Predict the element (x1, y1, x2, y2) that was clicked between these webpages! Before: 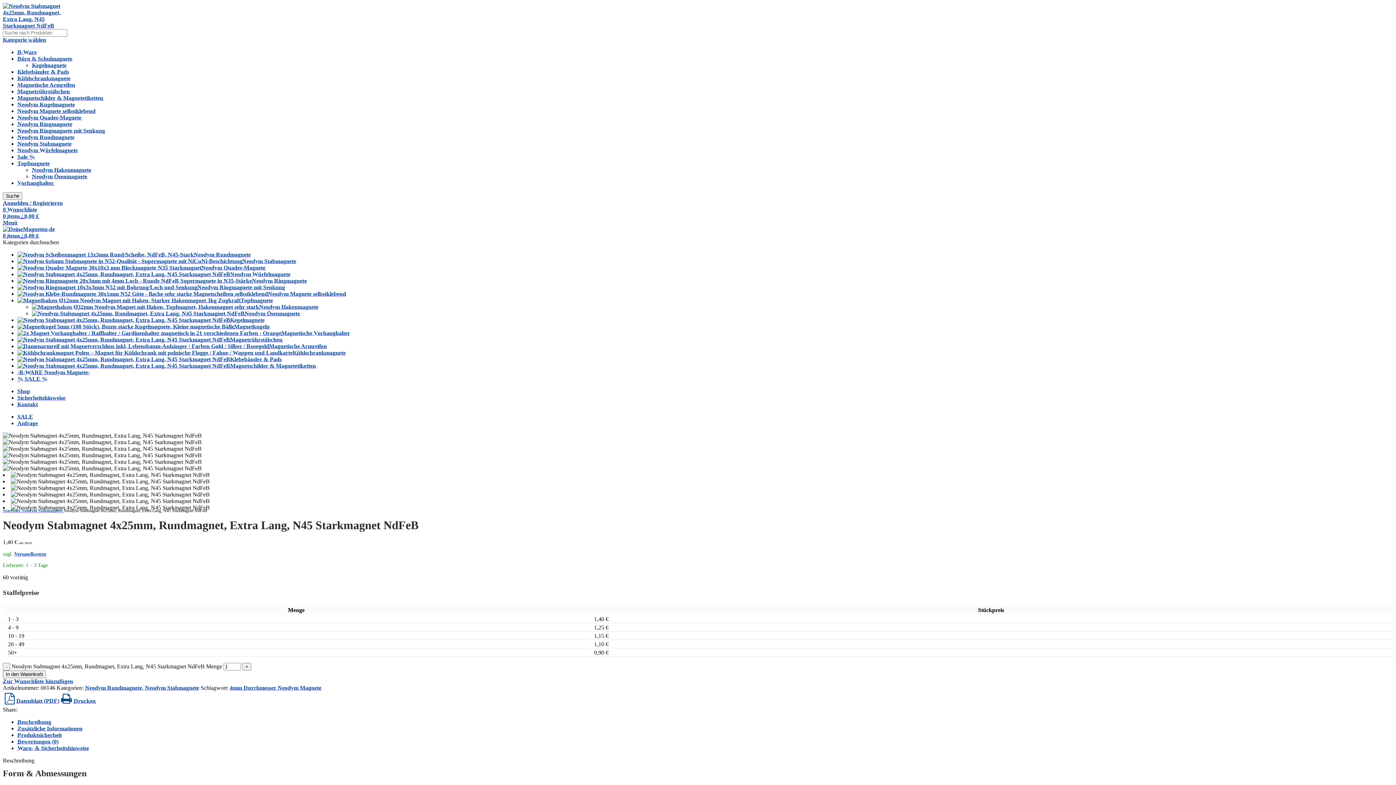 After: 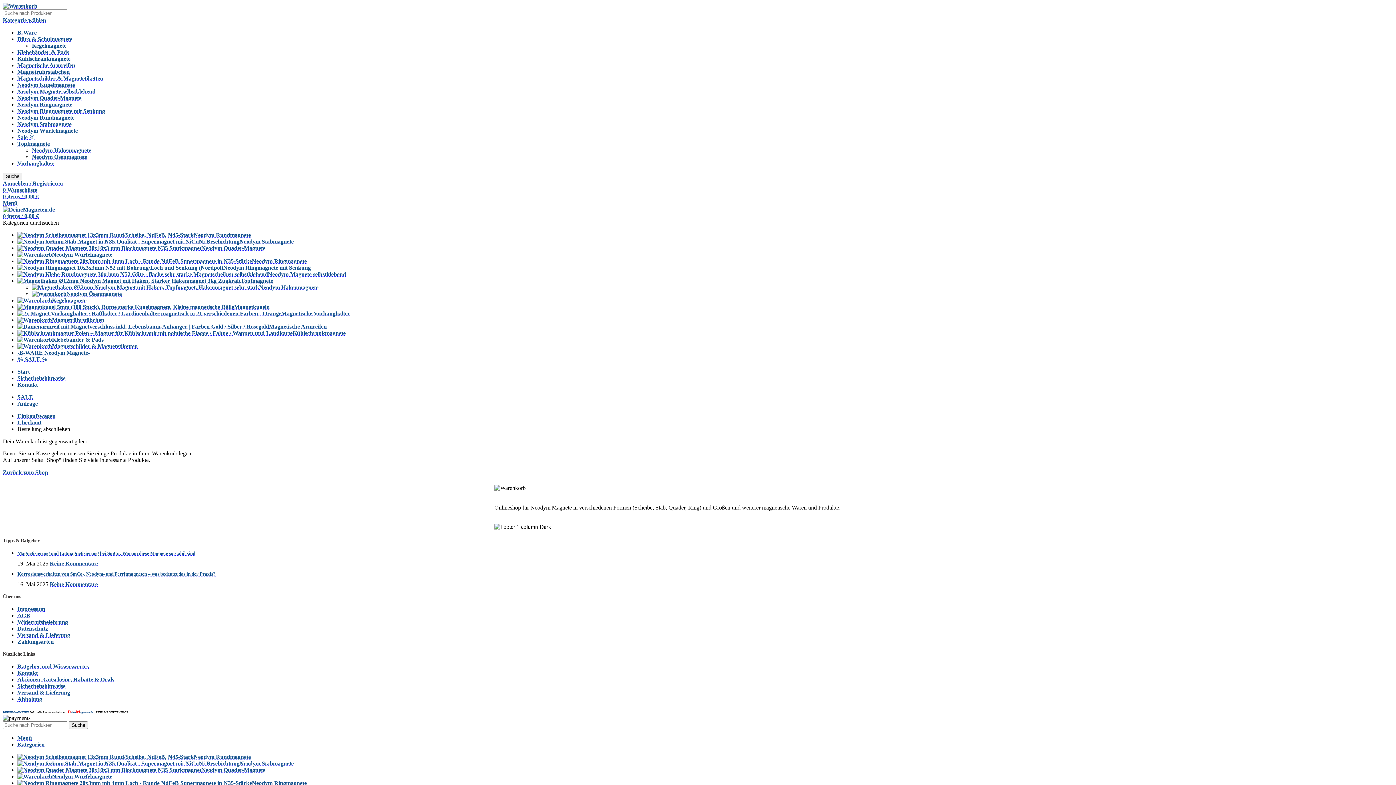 Action: bbox: (2, 213, 38, 219) label: 0 items / 0,00 €